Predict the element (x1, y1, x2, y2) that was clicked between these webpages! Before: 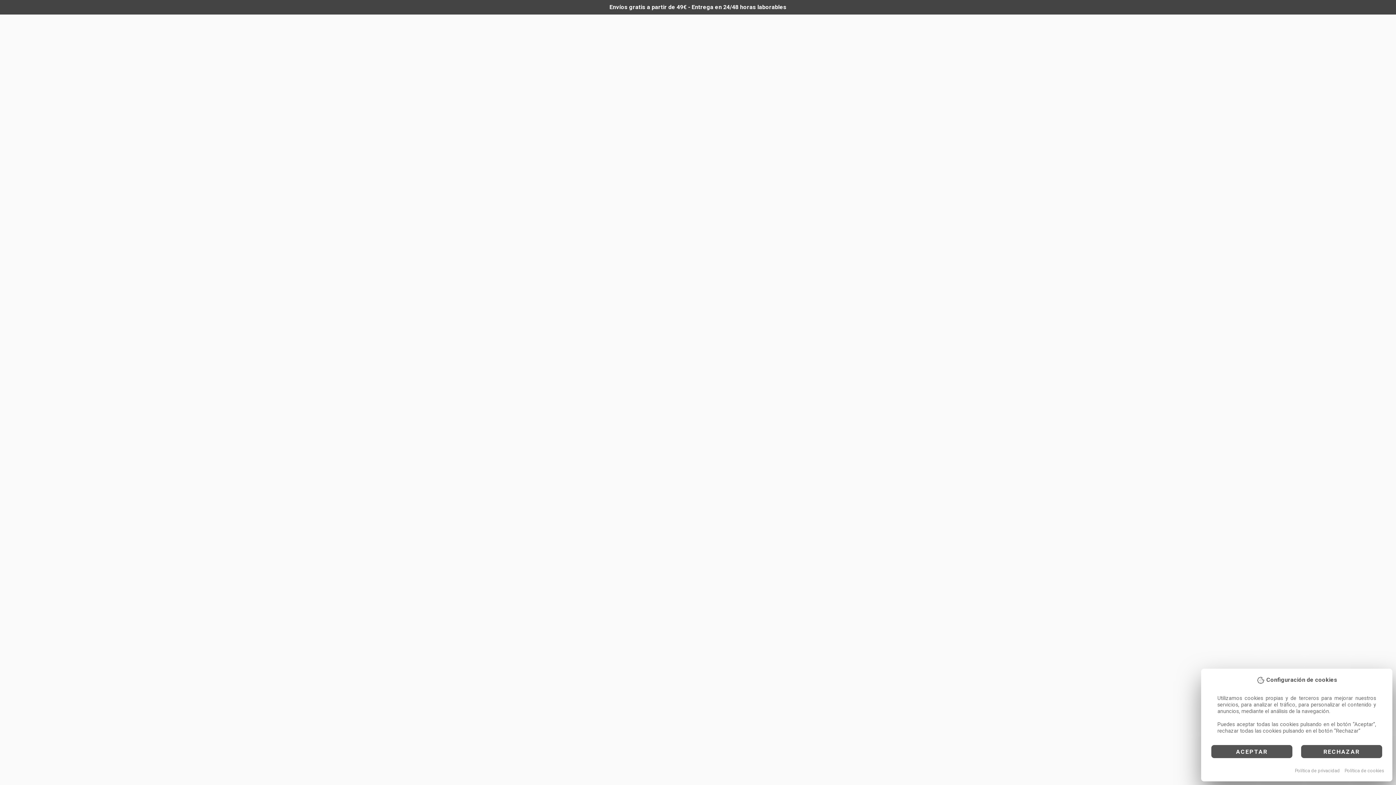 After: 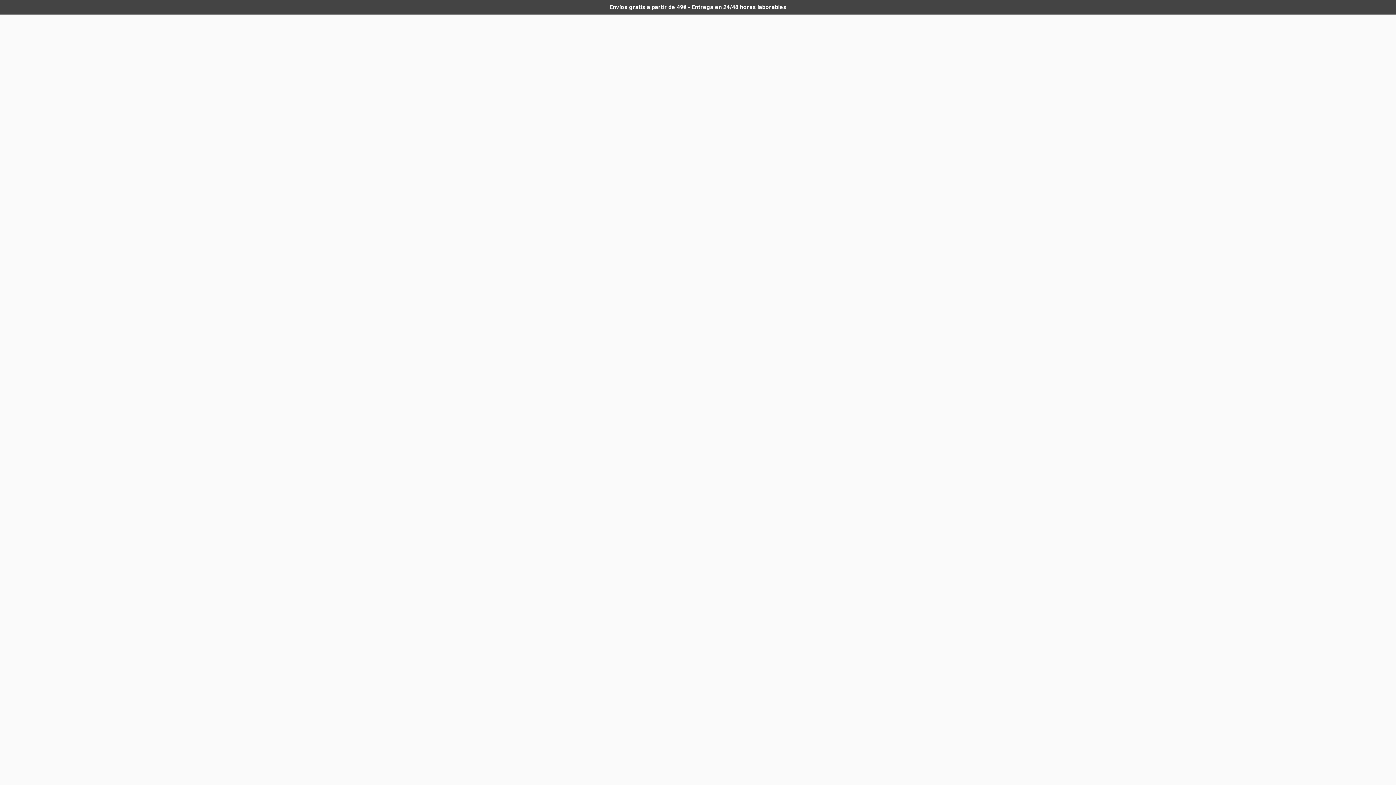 Action: bbox: (1211, 745, 1292, 758) label: ACEPTAR